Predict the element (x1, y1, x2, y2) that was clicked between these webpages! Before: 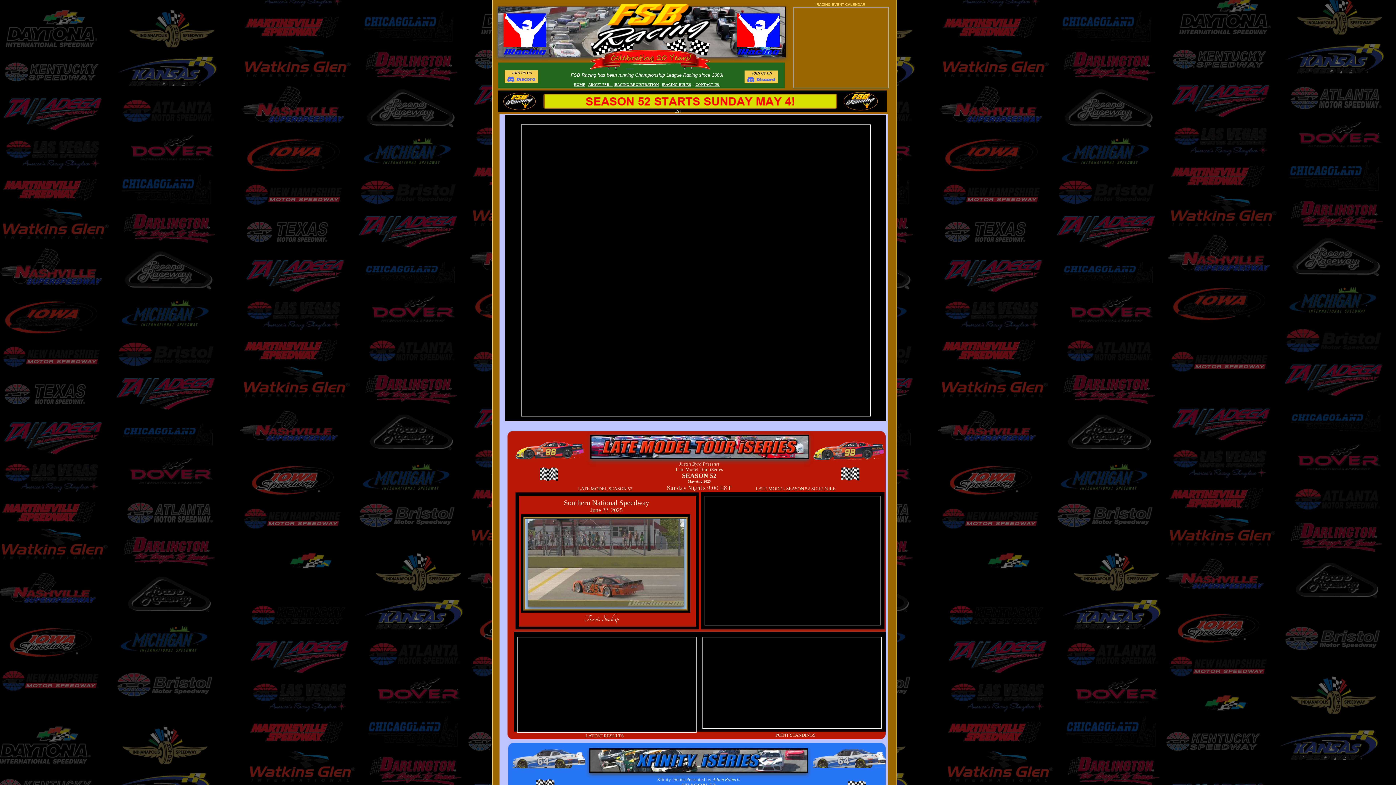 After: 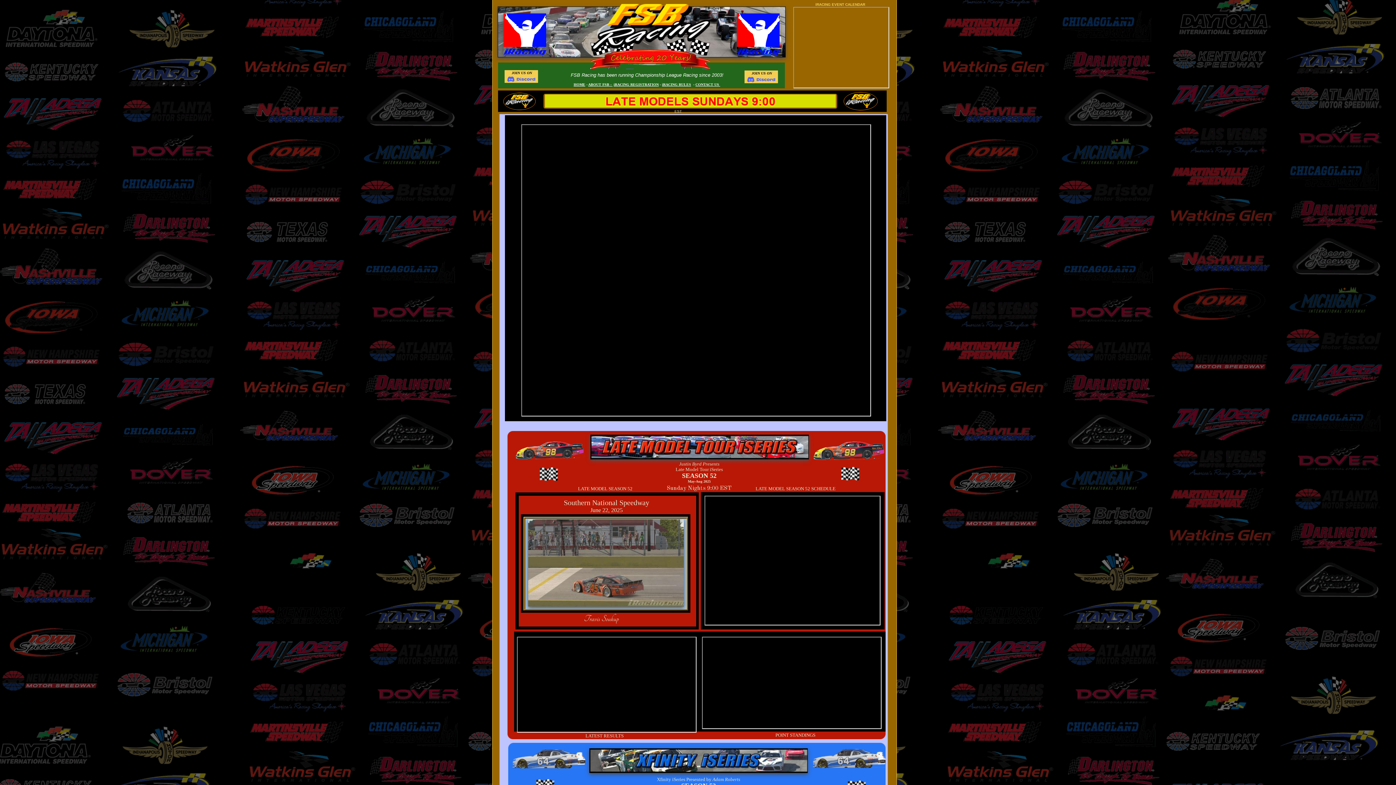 Action: bbox: (747, 71, 775, 87)